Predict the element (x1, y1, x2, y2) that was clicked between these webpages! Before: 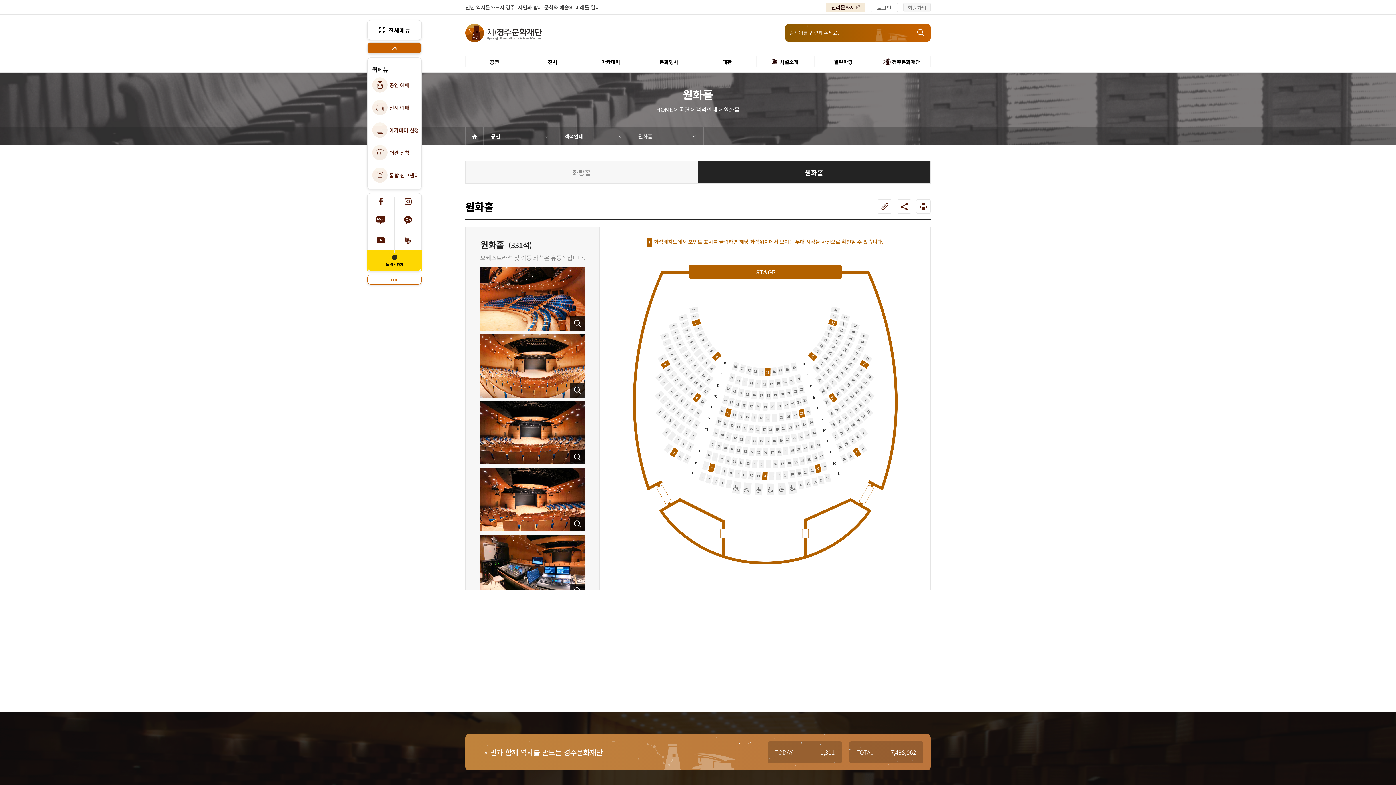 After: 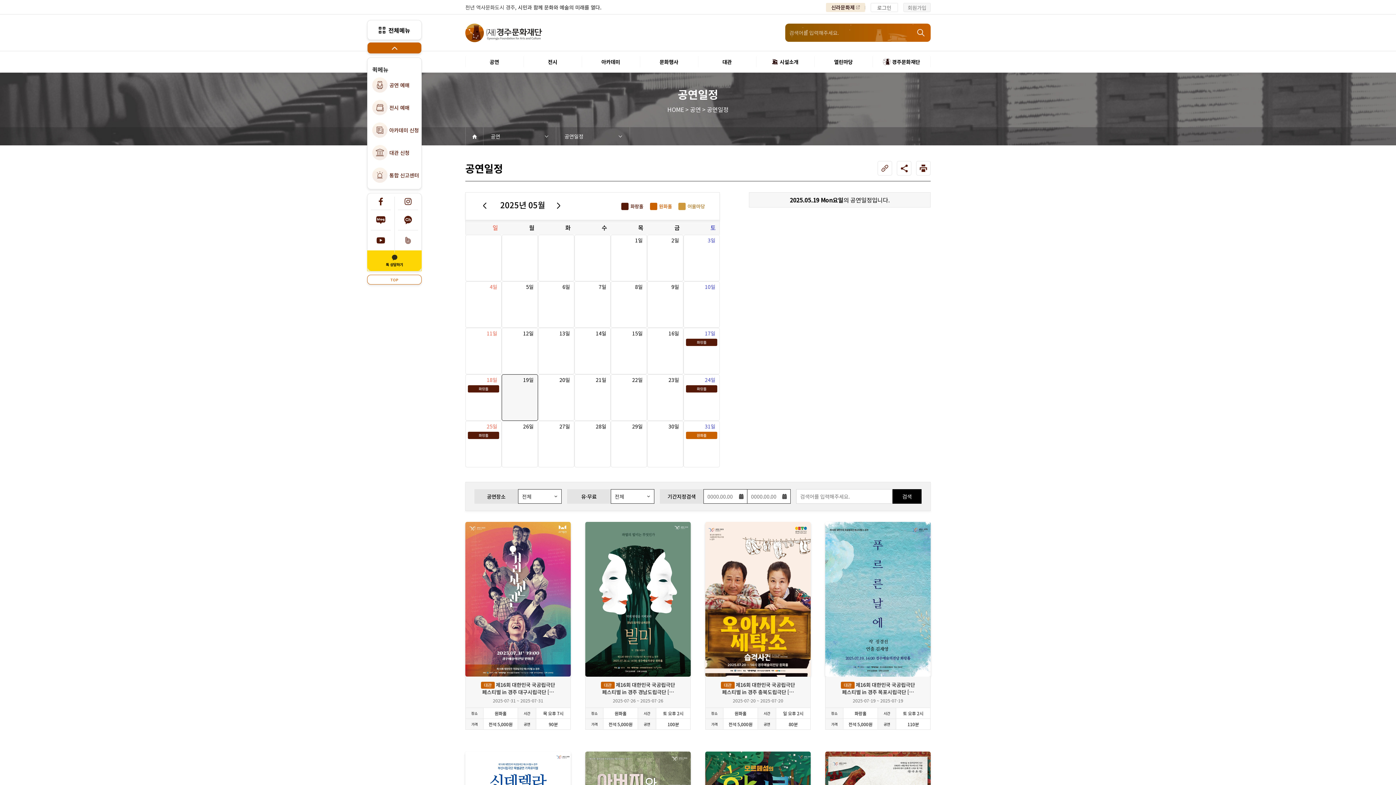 Action: label: 공연 예매 bbox: (369, 73, 419, 96)